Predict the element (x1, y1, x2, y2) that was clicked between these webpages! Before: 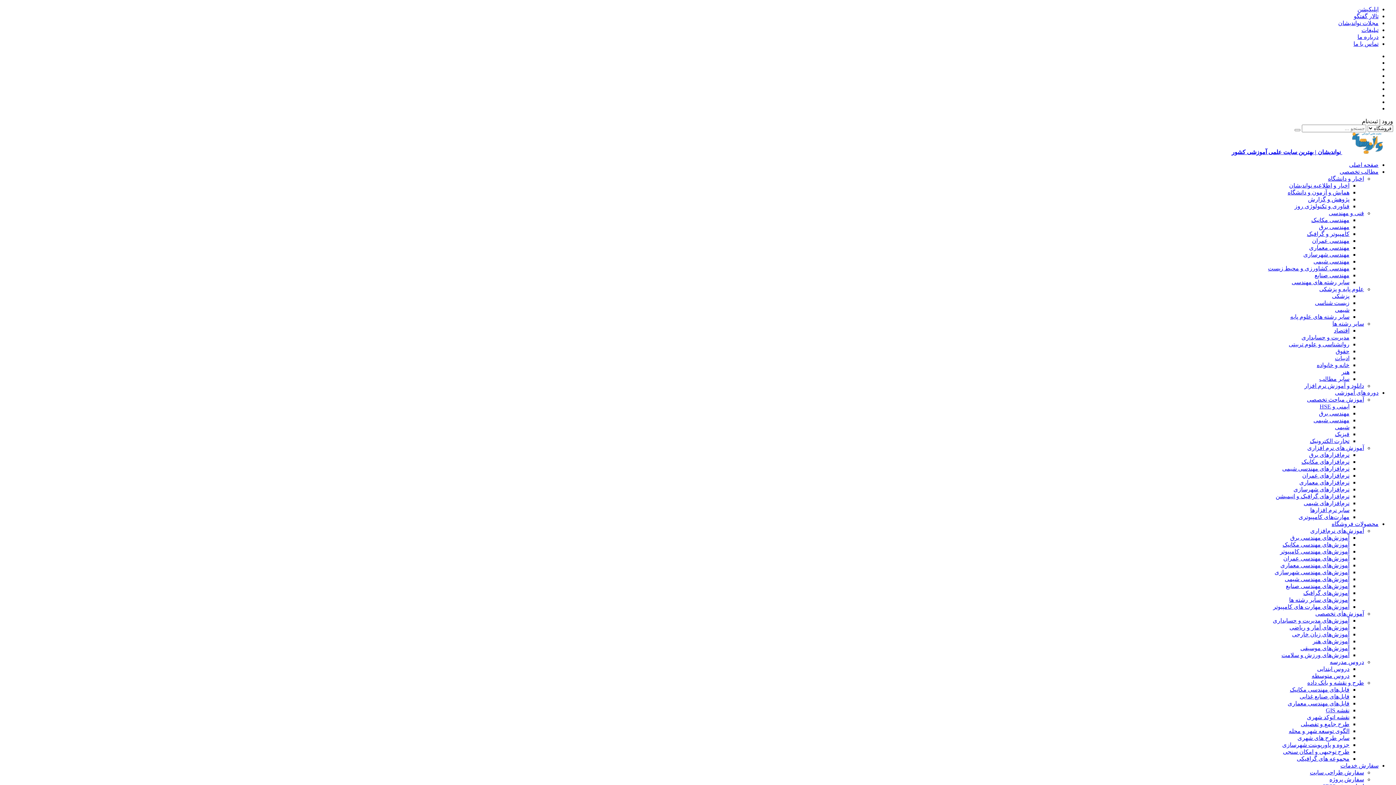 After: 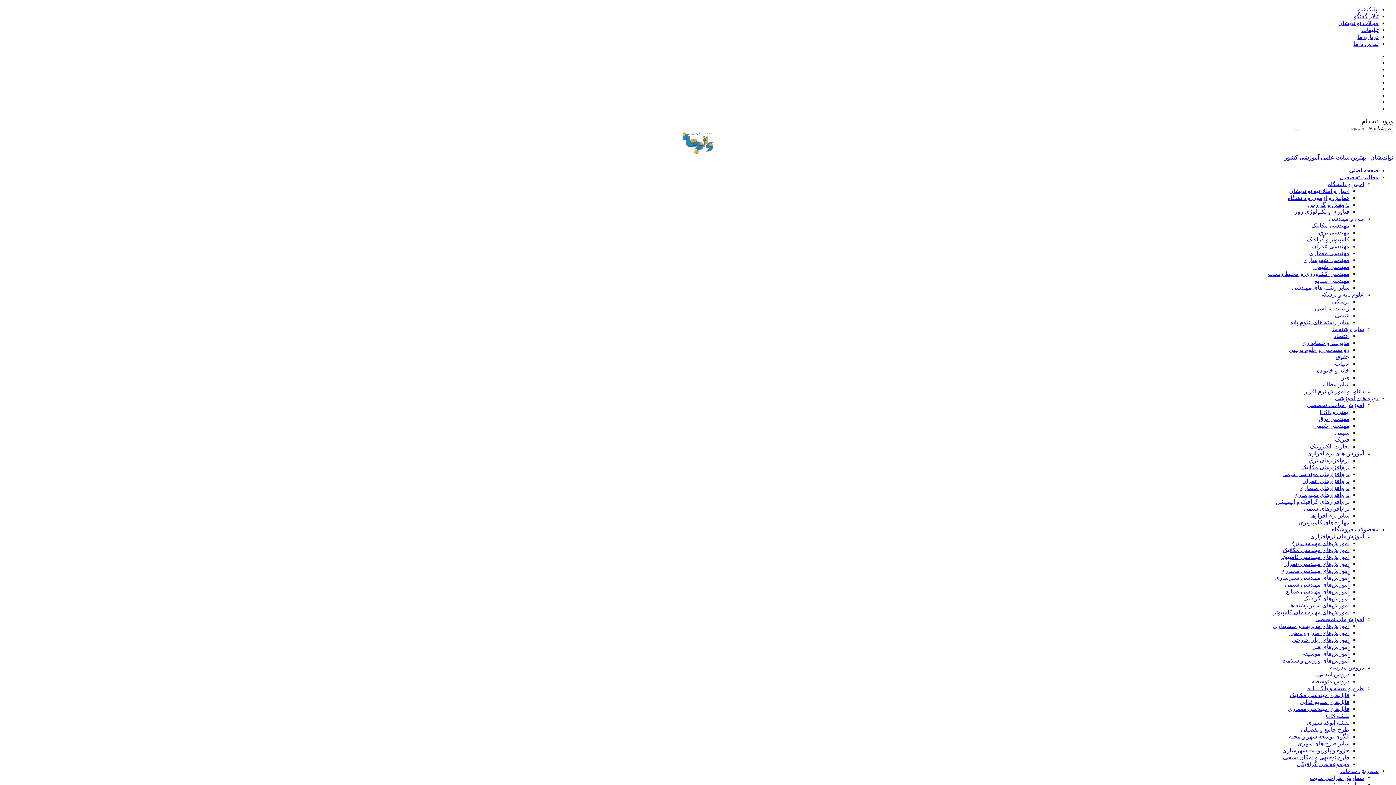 Action: label: تجارت الکترونیک bbox: (1310, 438, 1349, 444)